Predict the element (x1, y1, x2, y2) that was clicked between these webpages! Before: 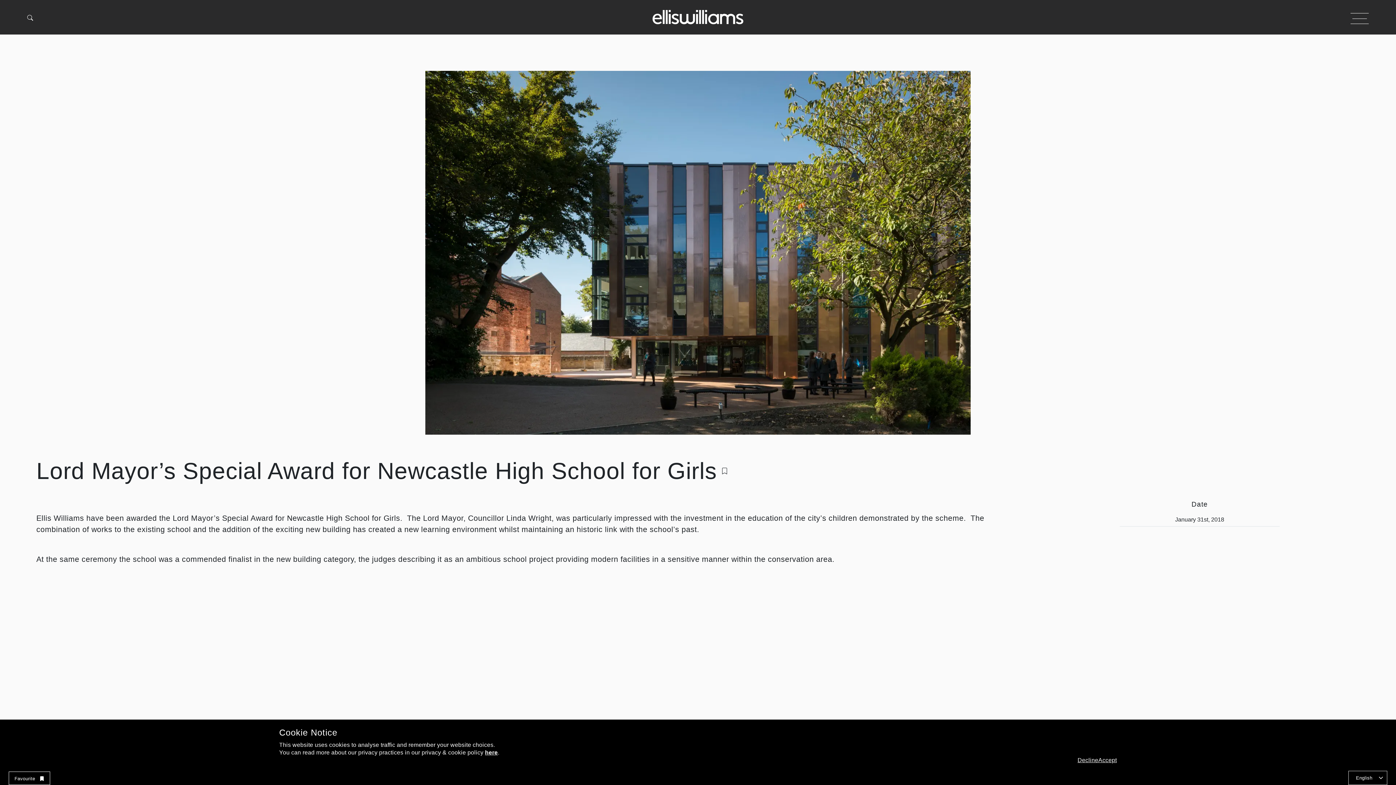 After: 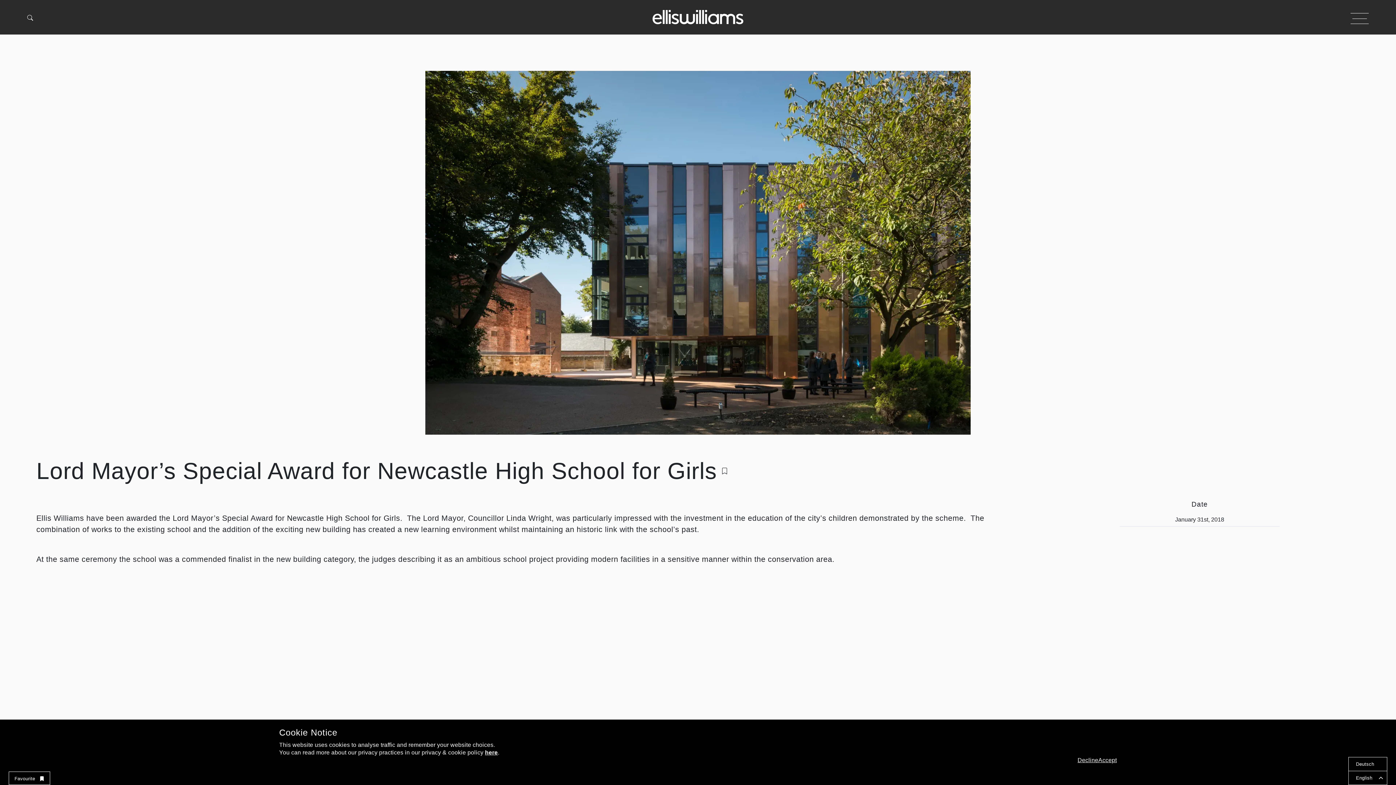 Action: bbox: (1349, 771, 1387, 785) label: English